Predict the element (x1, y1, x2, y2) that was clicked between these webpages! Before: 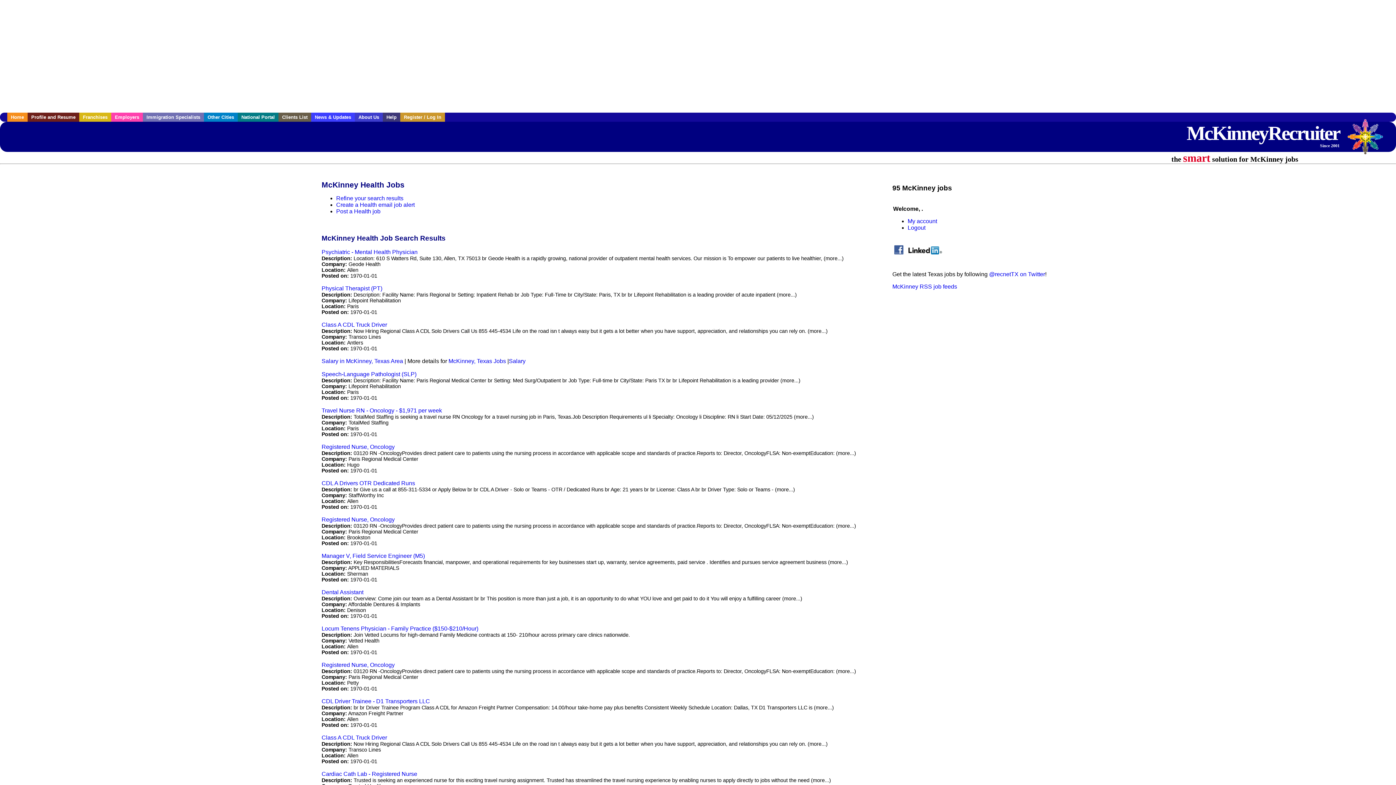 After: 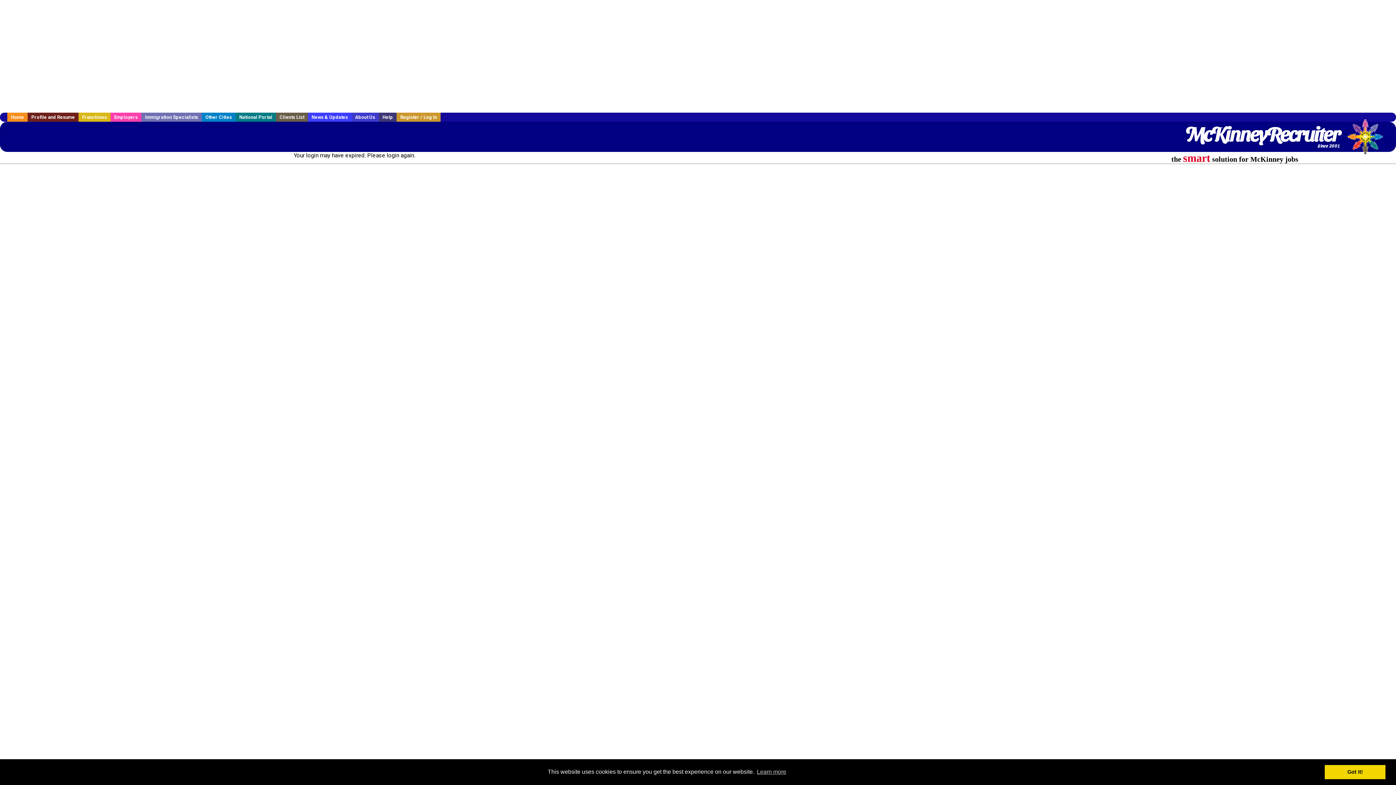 Action: label: Post a Health job bbox: (336, 208, 380, 214)